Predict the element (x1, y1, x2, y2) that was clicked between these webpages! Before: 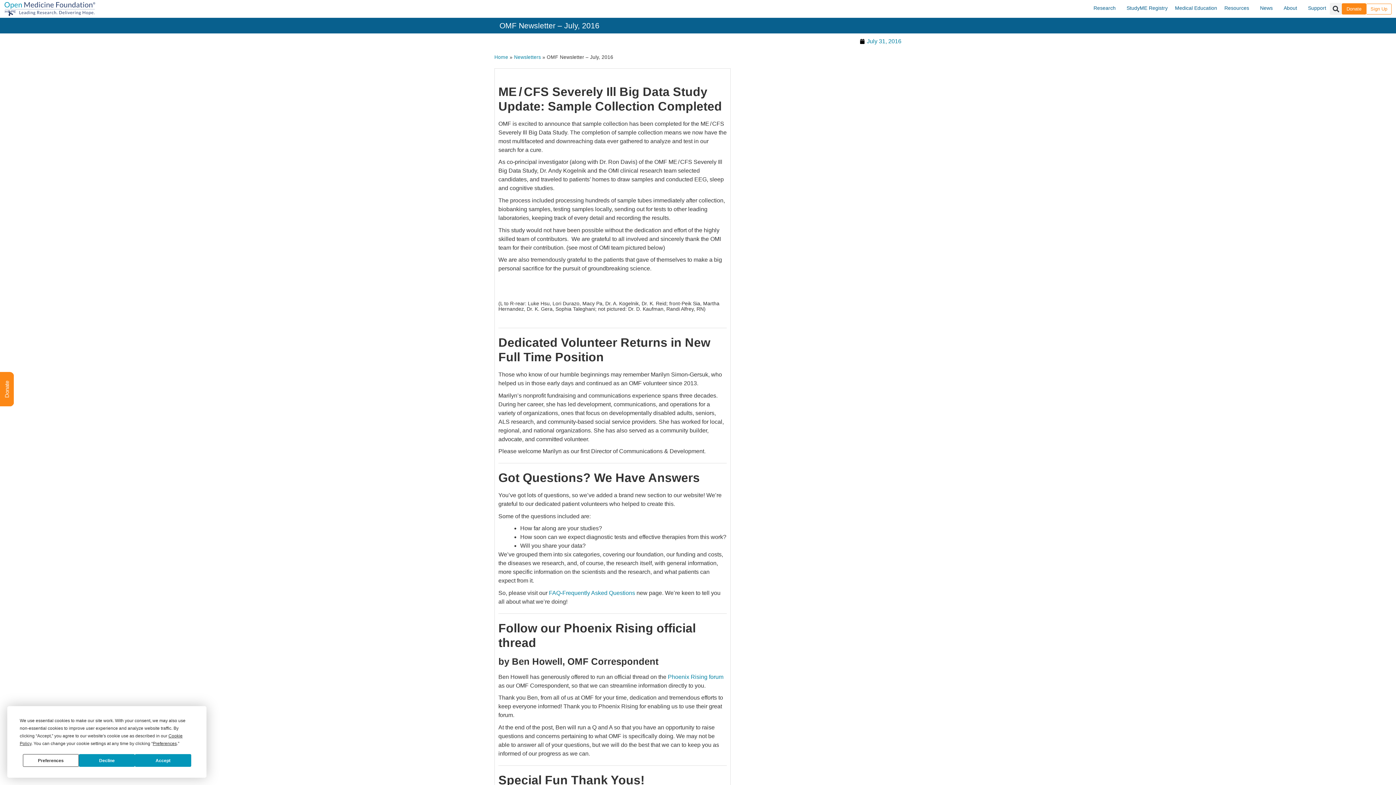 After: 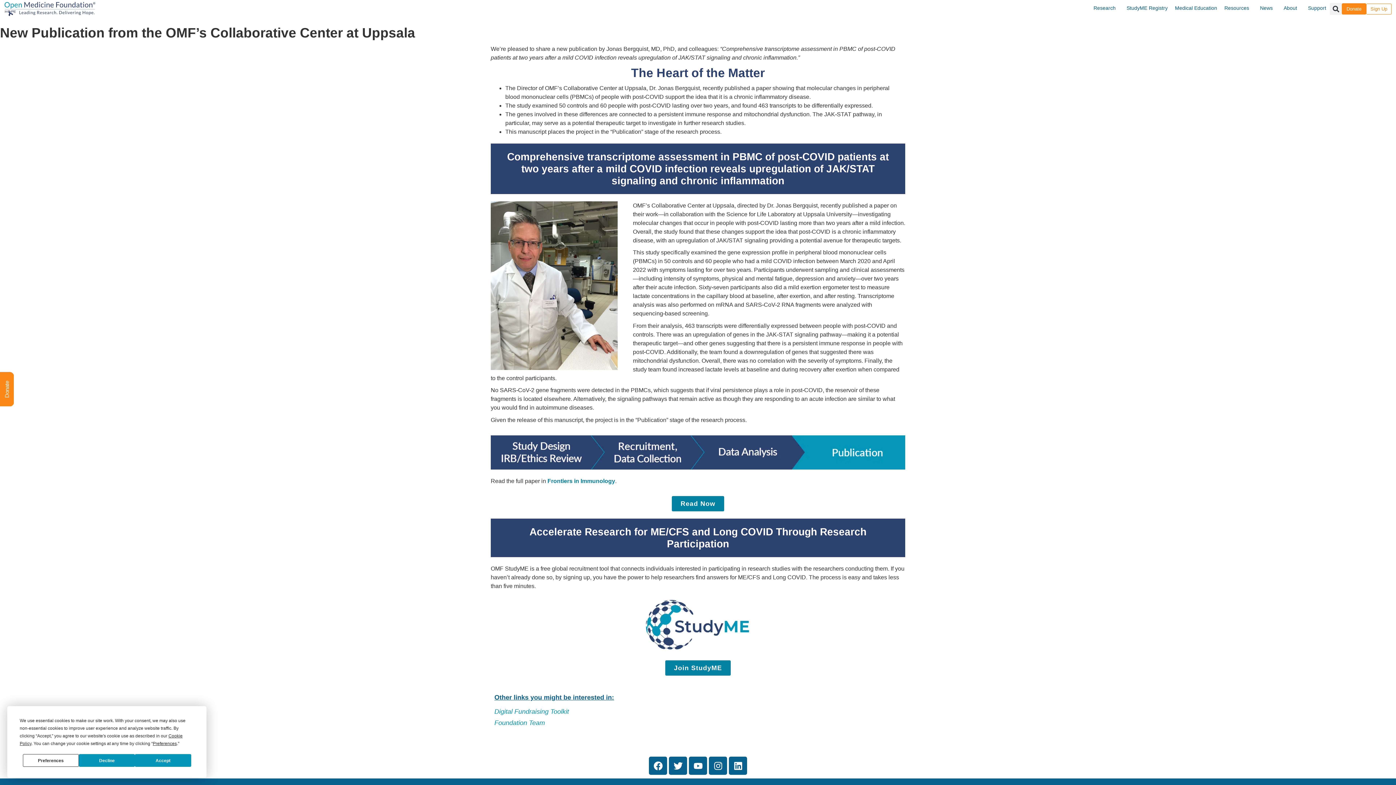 Action: bbox: (549, 590, 635, 596) label: FAQ-Frequently Asked Questions